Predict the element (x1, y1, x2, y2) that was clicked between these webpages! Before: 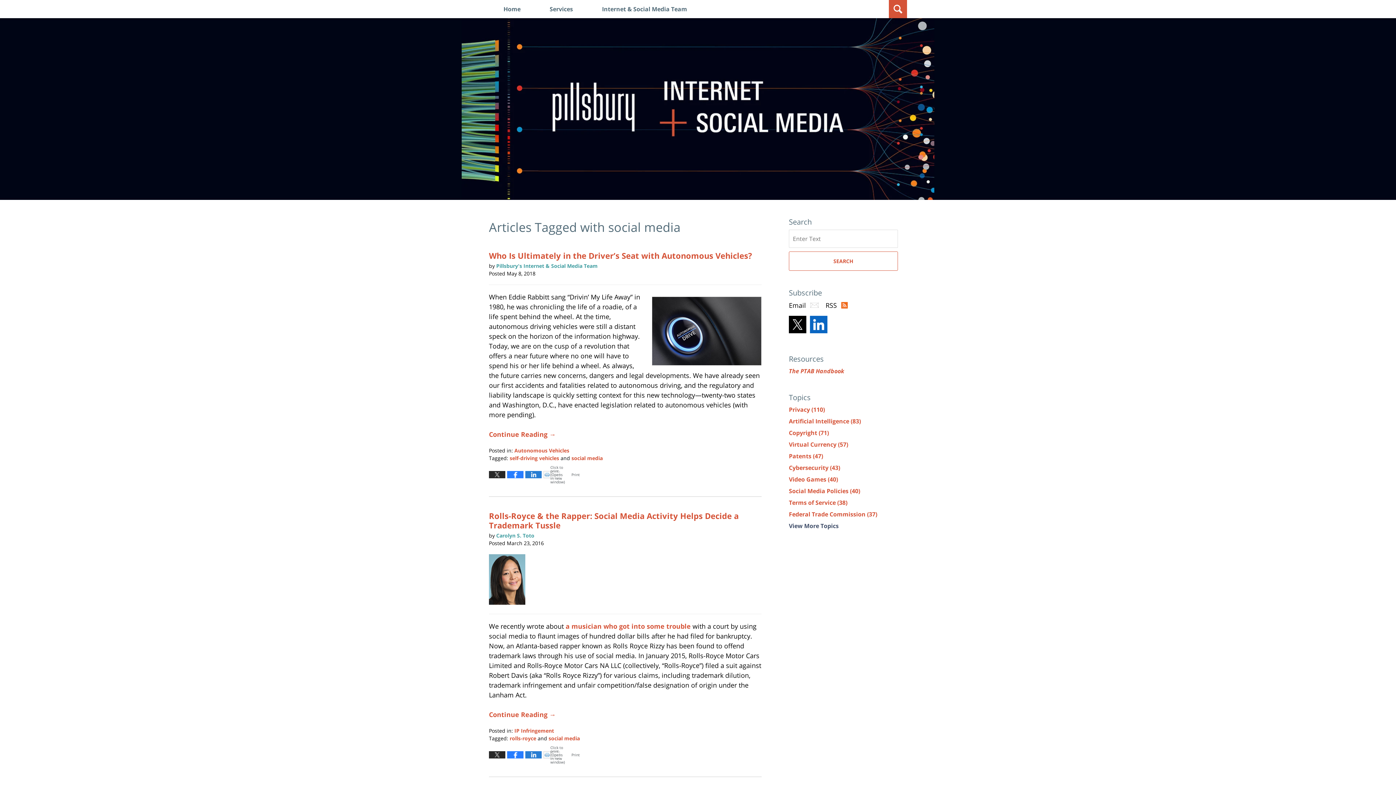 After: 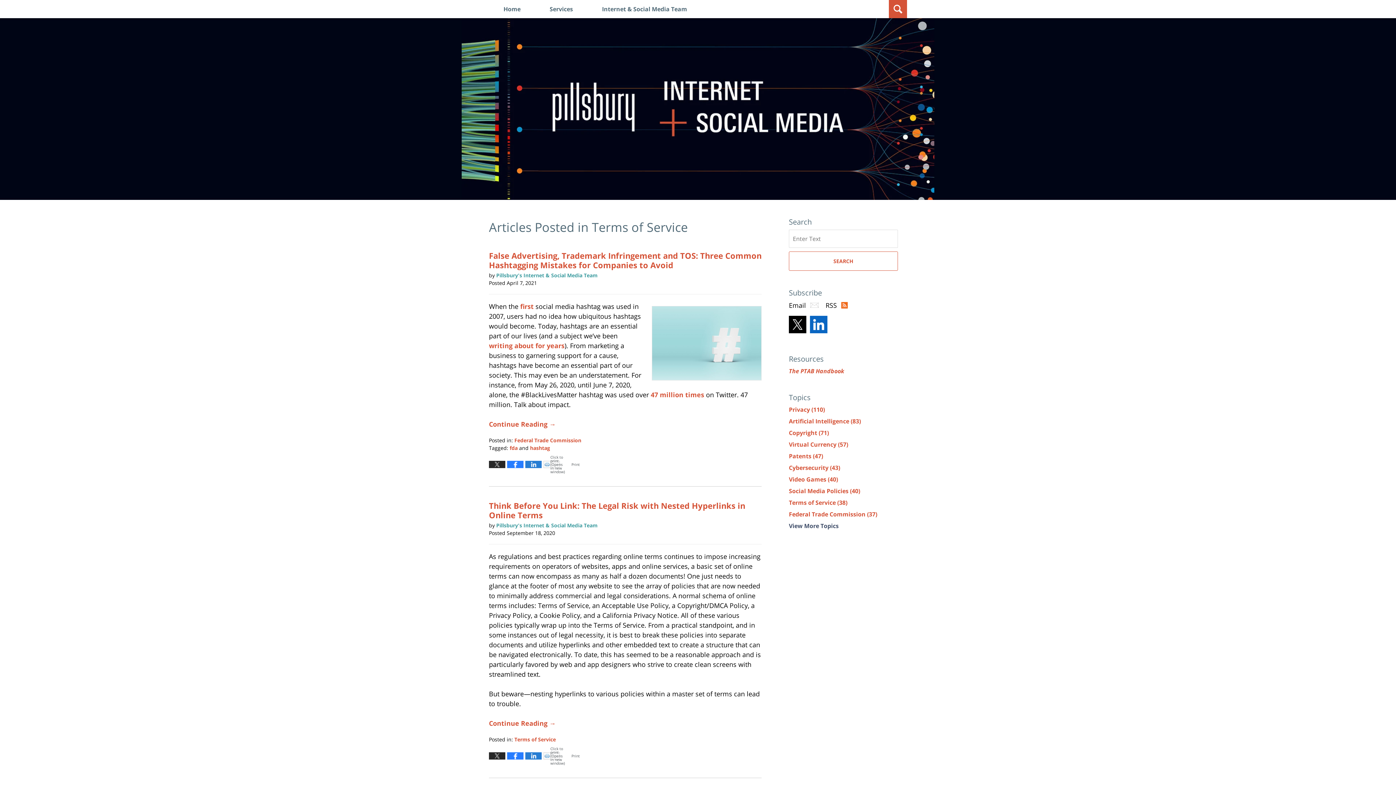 Action: label: Terms of Service (38) bbox: (789, 498, 847, 506)